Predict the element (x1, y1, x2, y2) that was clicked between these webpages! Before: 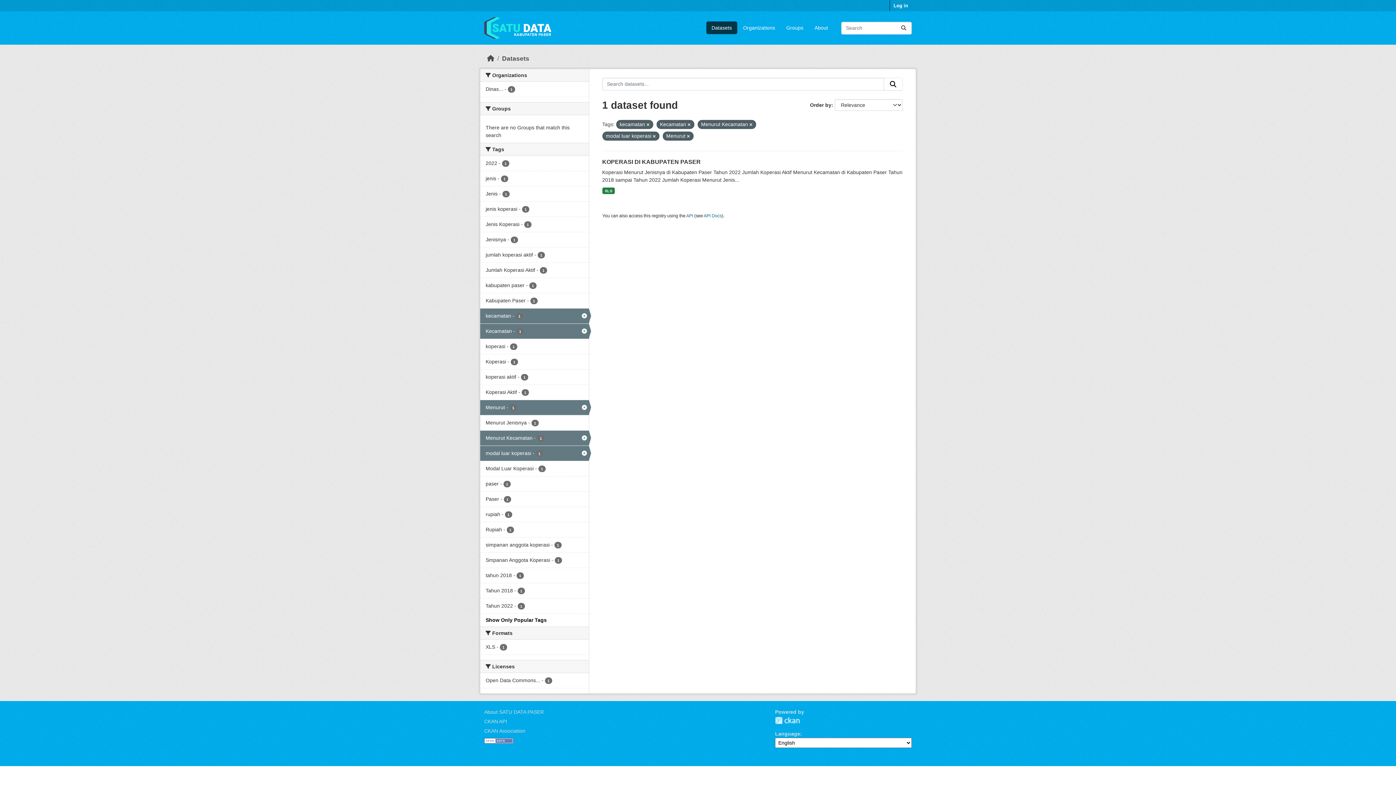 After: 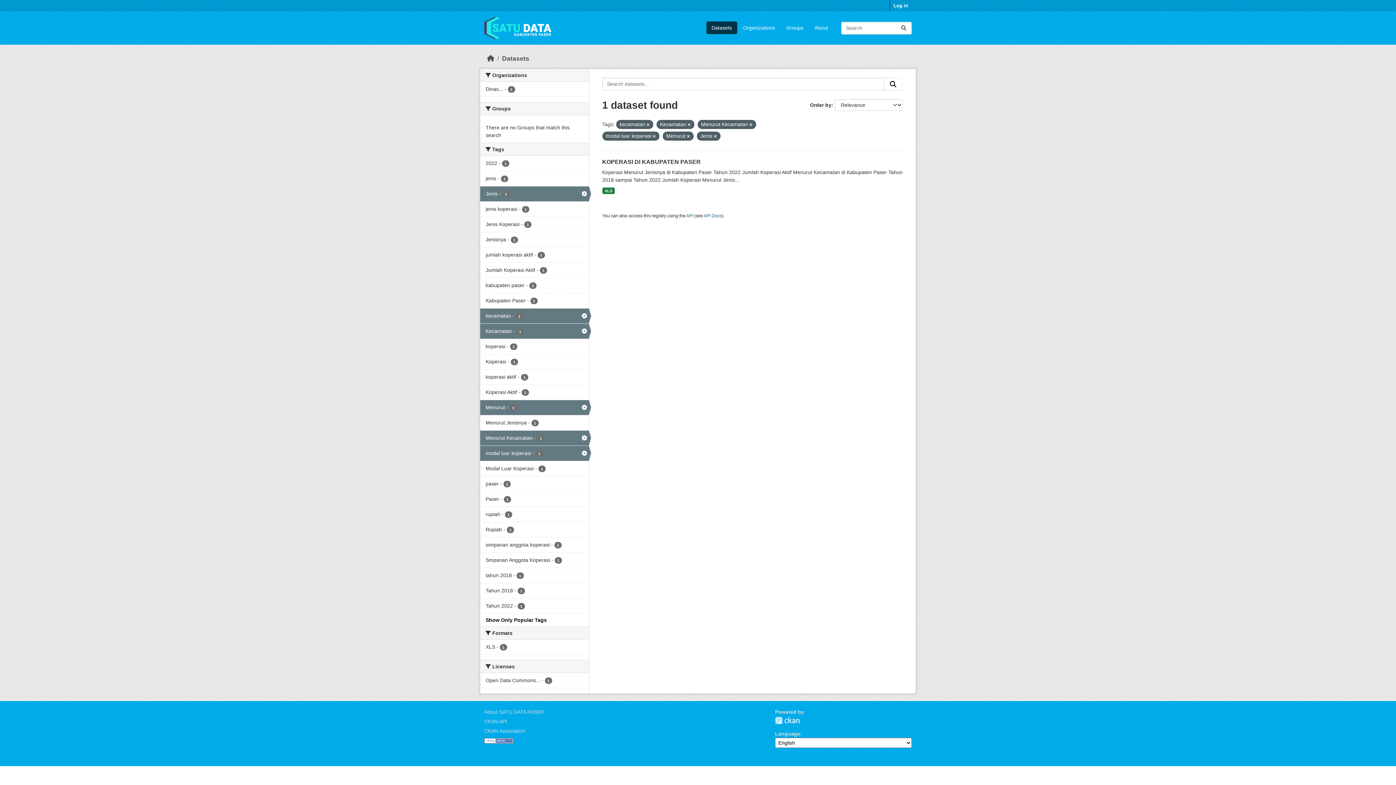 Action: bbox: (480, 186, 588, 201) label: Jenis - 1